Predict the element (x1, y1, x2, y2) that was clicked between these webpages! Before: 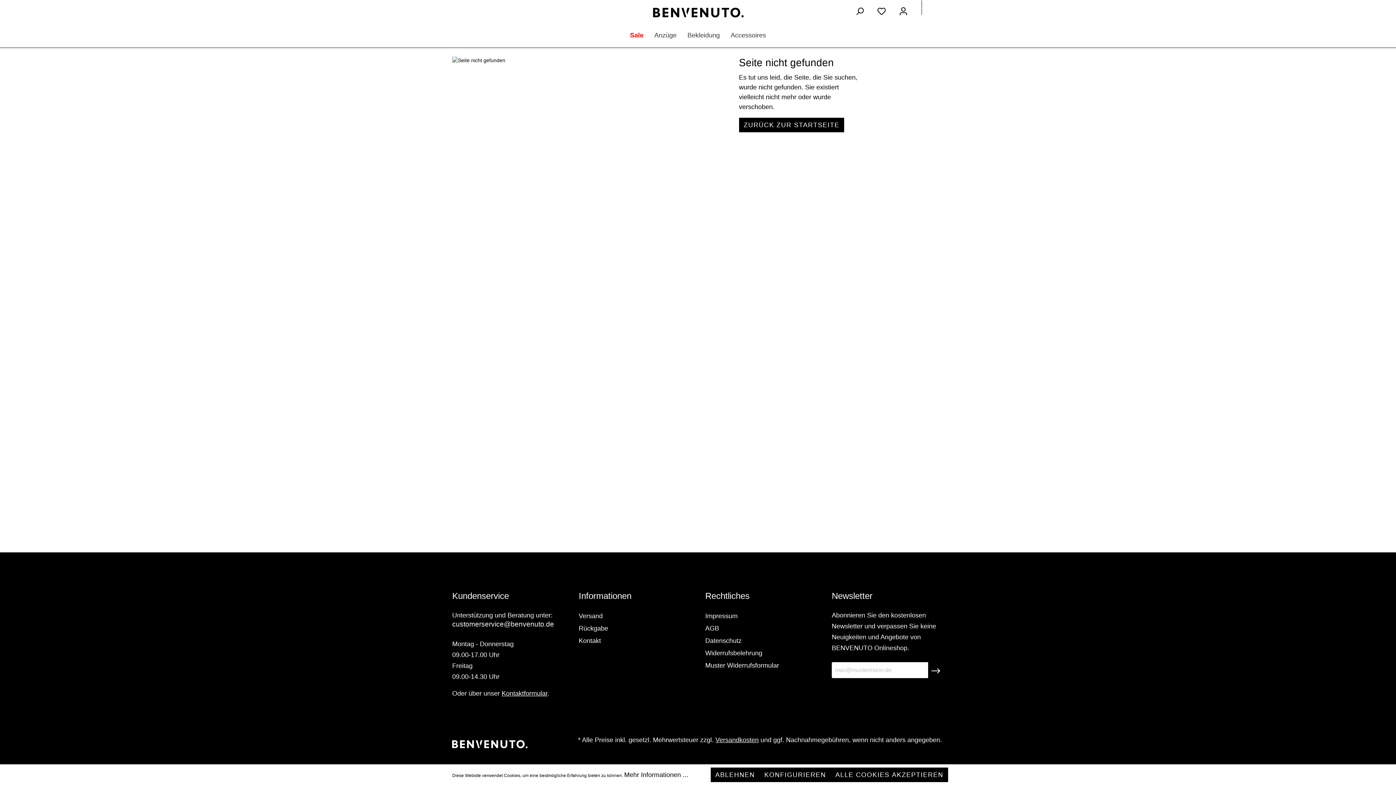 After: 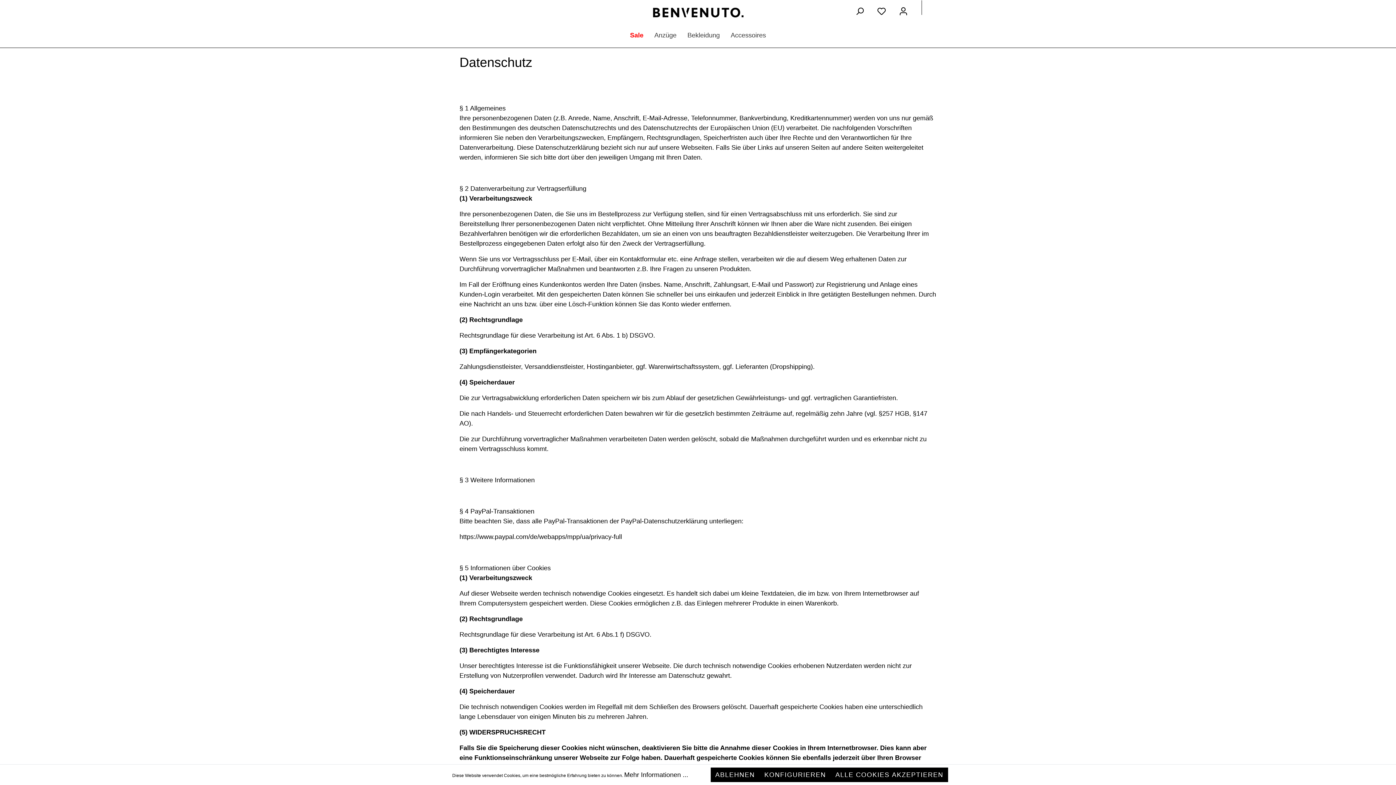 Action: label: Datenschutz bbox: (705, 637, 741, 644)